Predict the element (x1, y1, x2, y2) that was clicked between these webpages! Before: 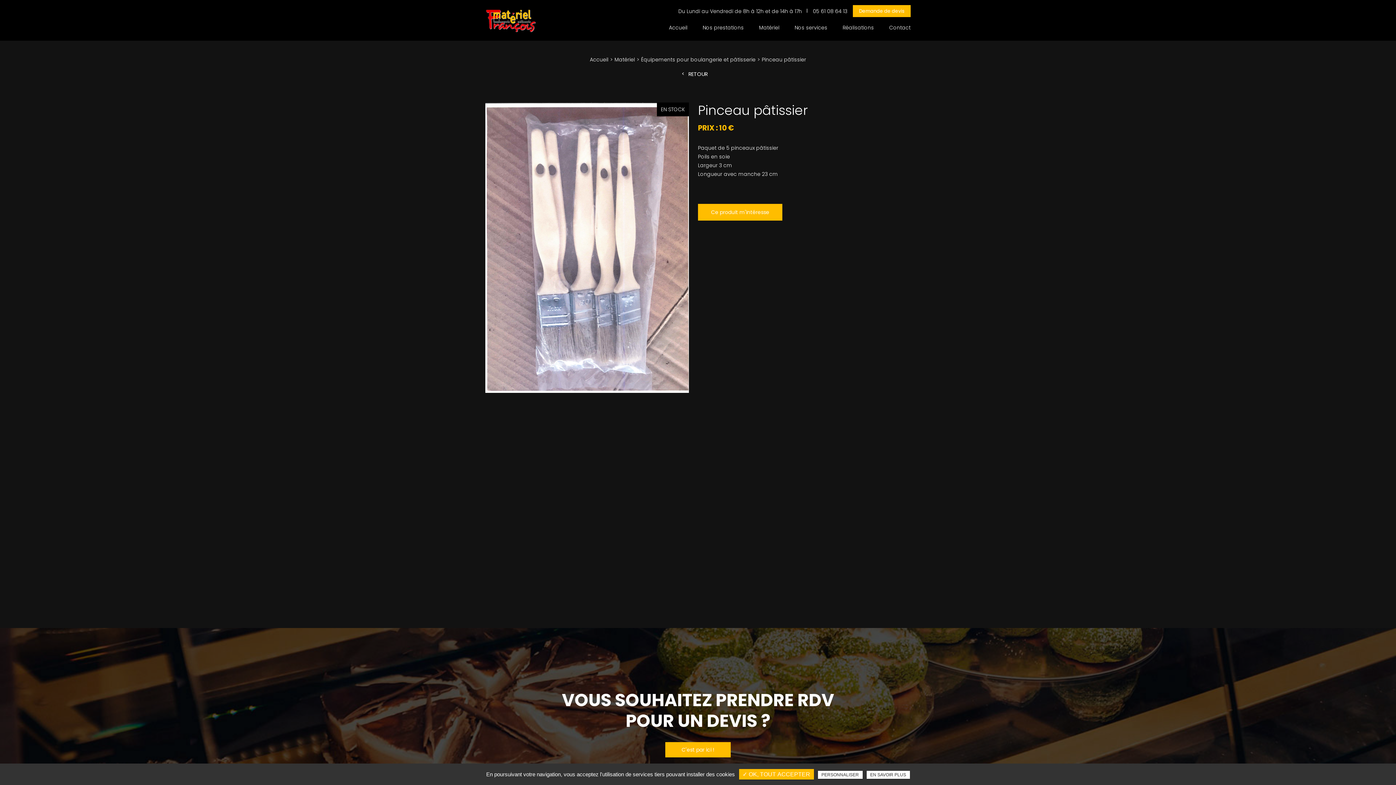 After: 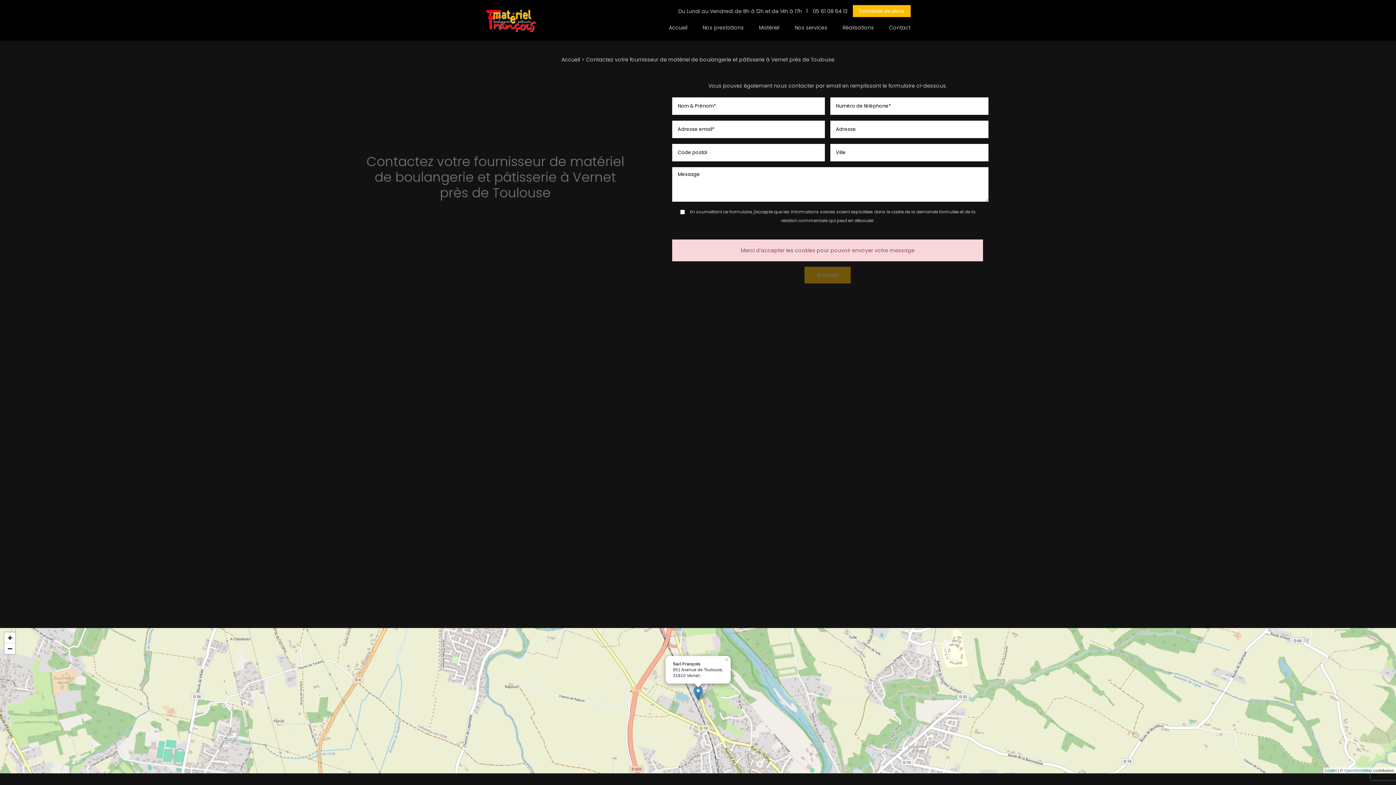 Action: label: Demande de devis bbox: (853, 5, 910, 17)